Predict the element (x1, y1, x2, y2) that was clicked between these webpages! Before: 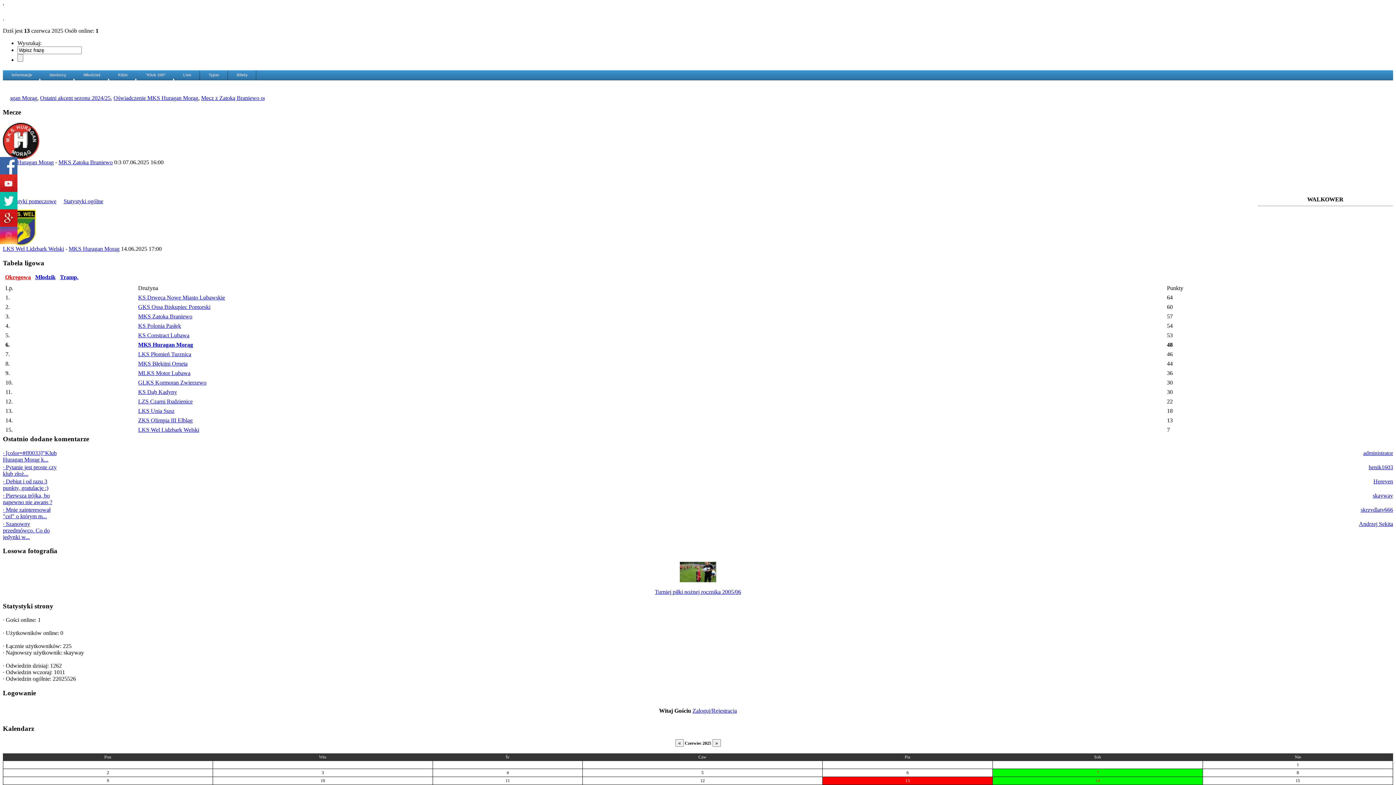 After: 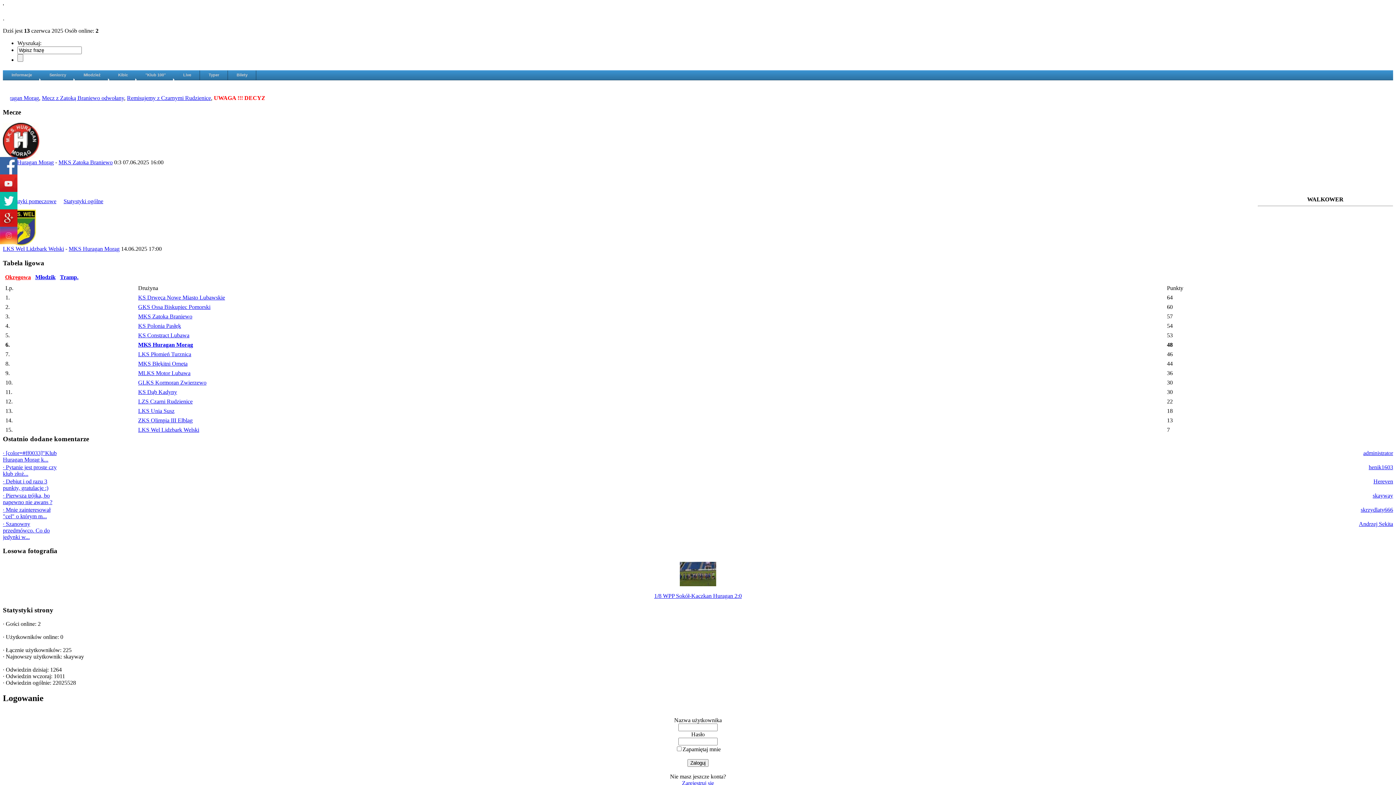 Action: bbox: (1363, 450, 1393, 456) label: administrator